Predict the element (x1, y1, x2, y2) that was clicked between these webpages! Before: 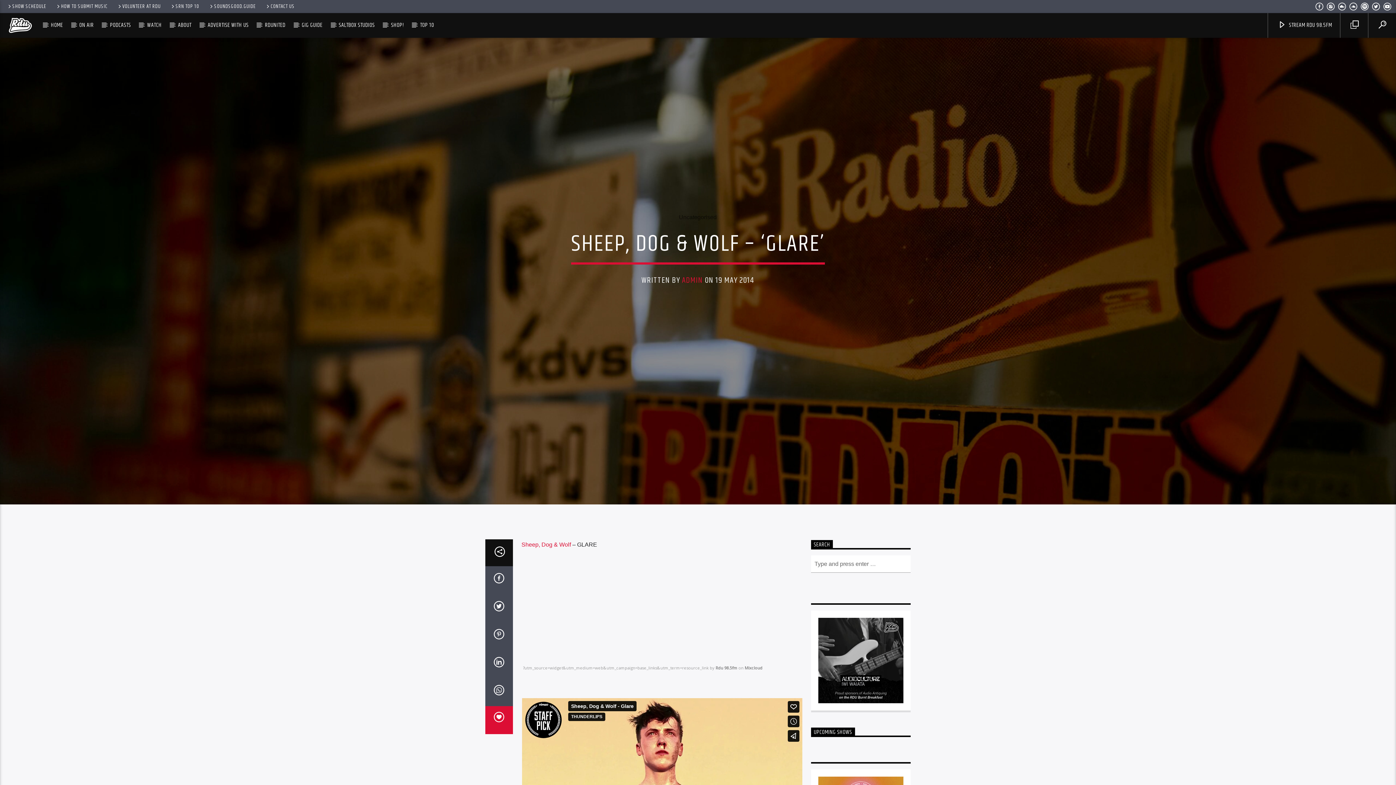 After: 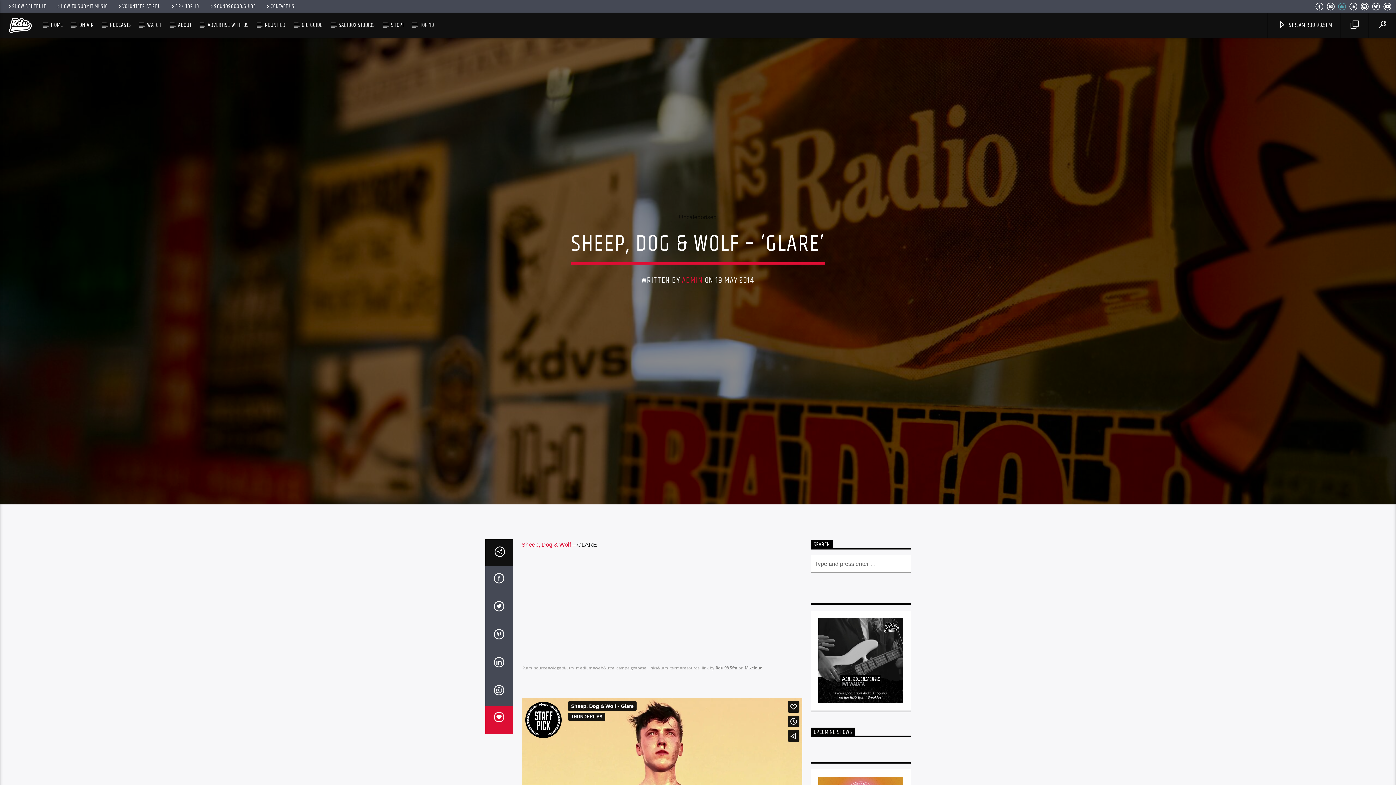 Action: bbox: (1338, 3, 1347, 11)